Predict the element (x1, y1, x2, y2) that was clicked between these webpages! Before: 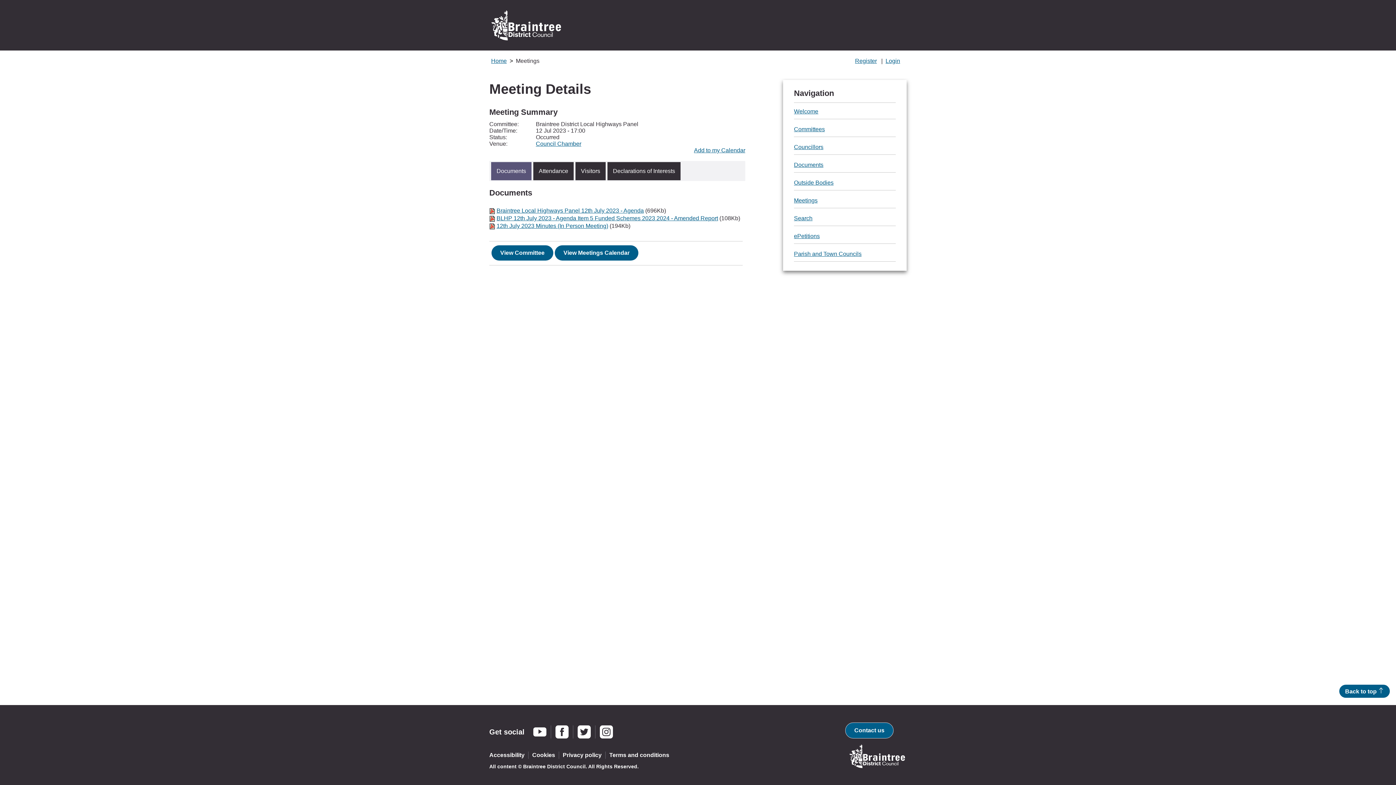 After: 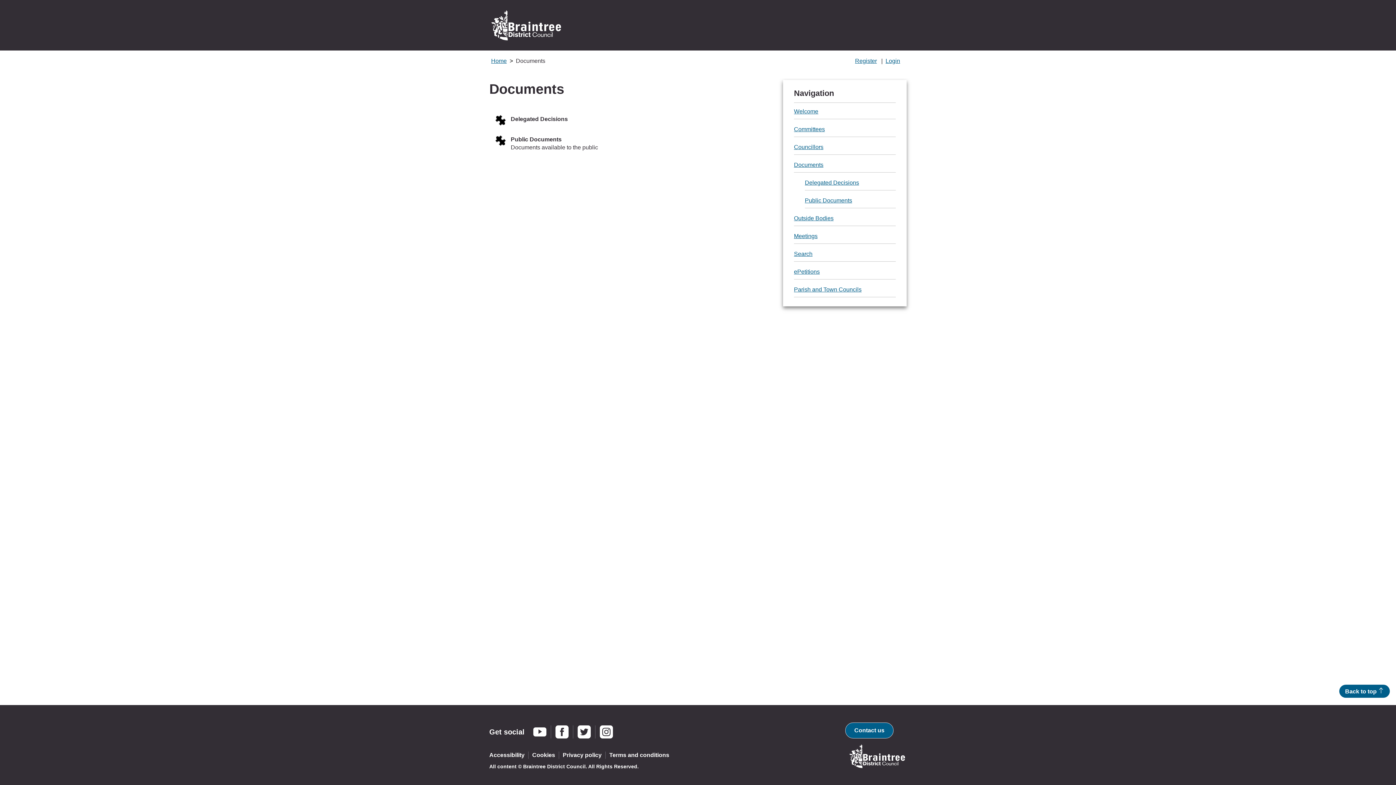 Action: label: Documents bbox: (794, 162, 896, 172)